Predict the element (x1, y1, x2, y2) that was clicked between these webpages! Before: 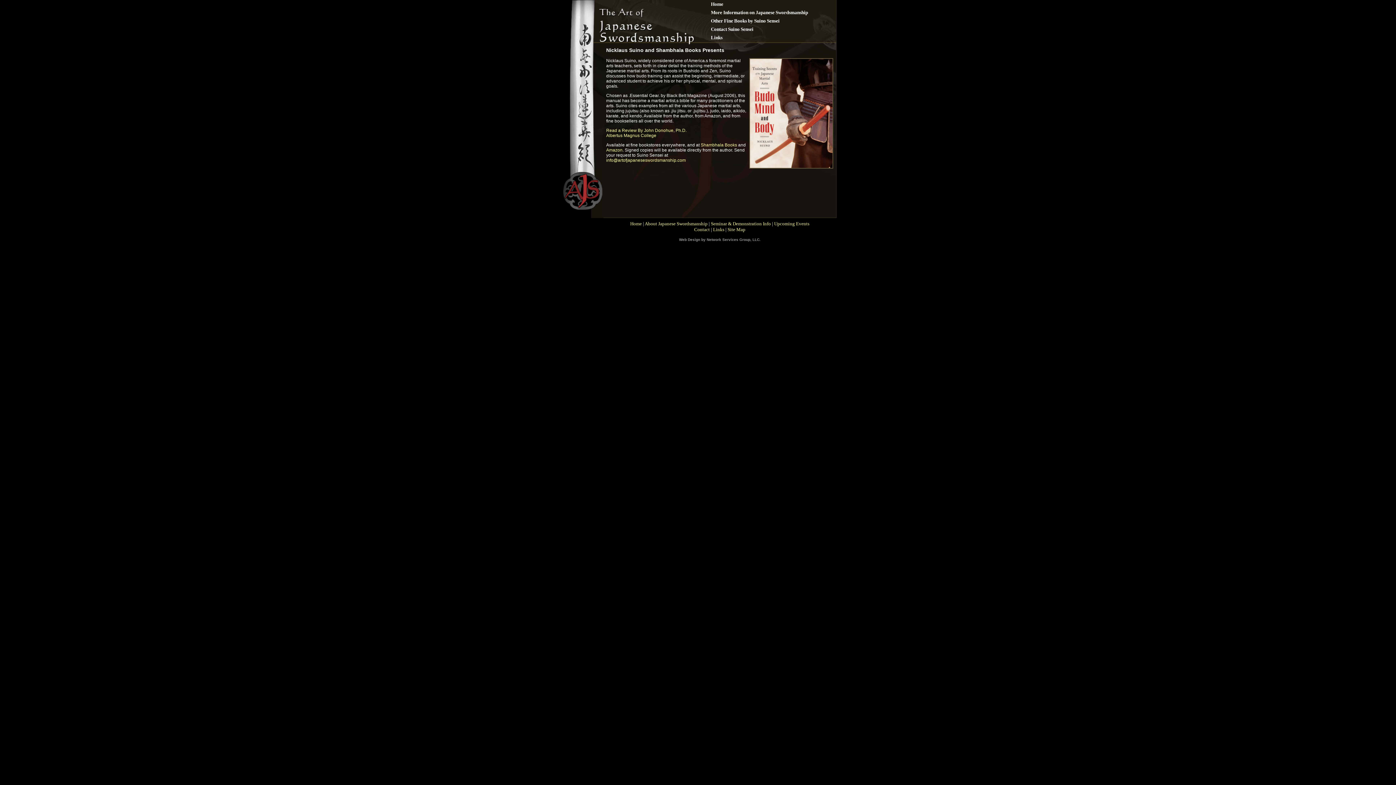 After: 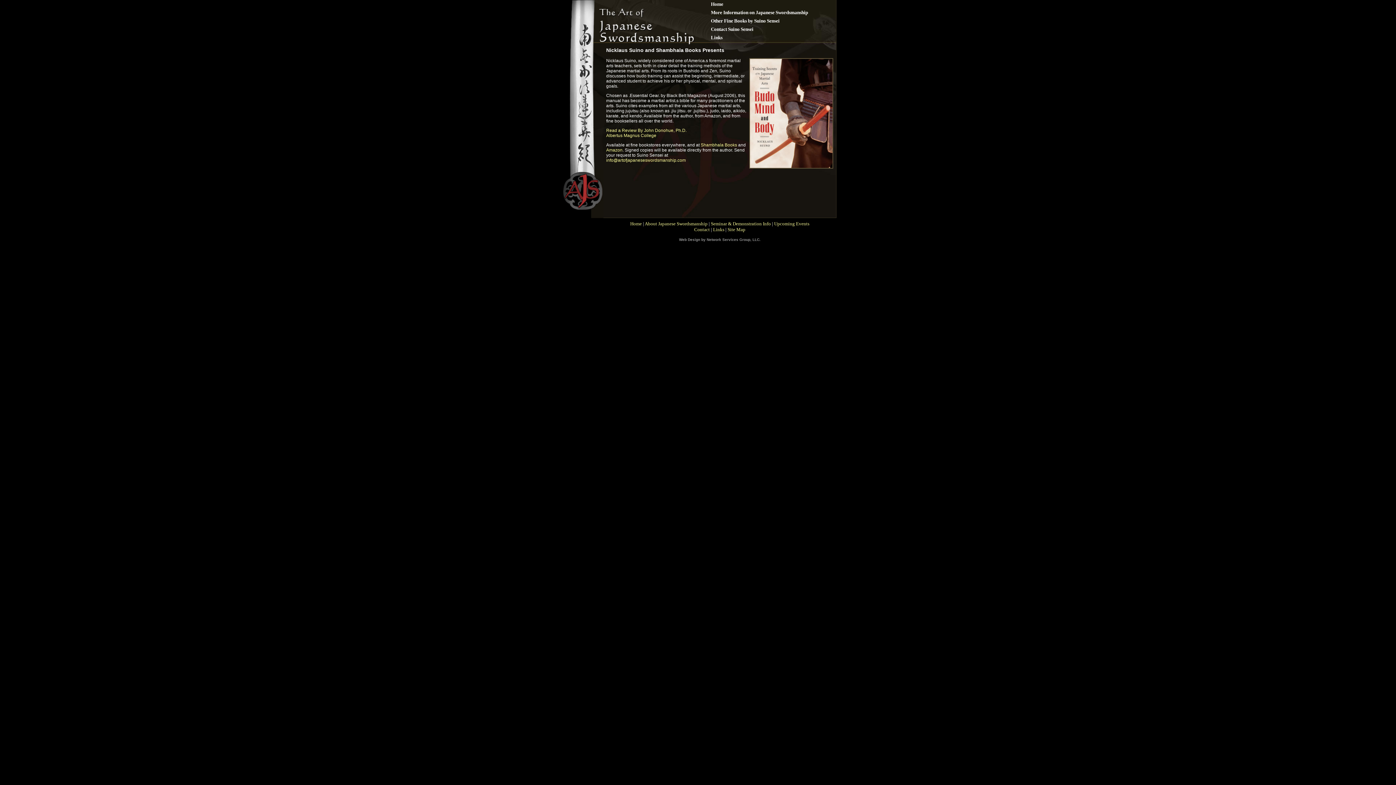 Action: bbox: (596, 40, 711, 45)